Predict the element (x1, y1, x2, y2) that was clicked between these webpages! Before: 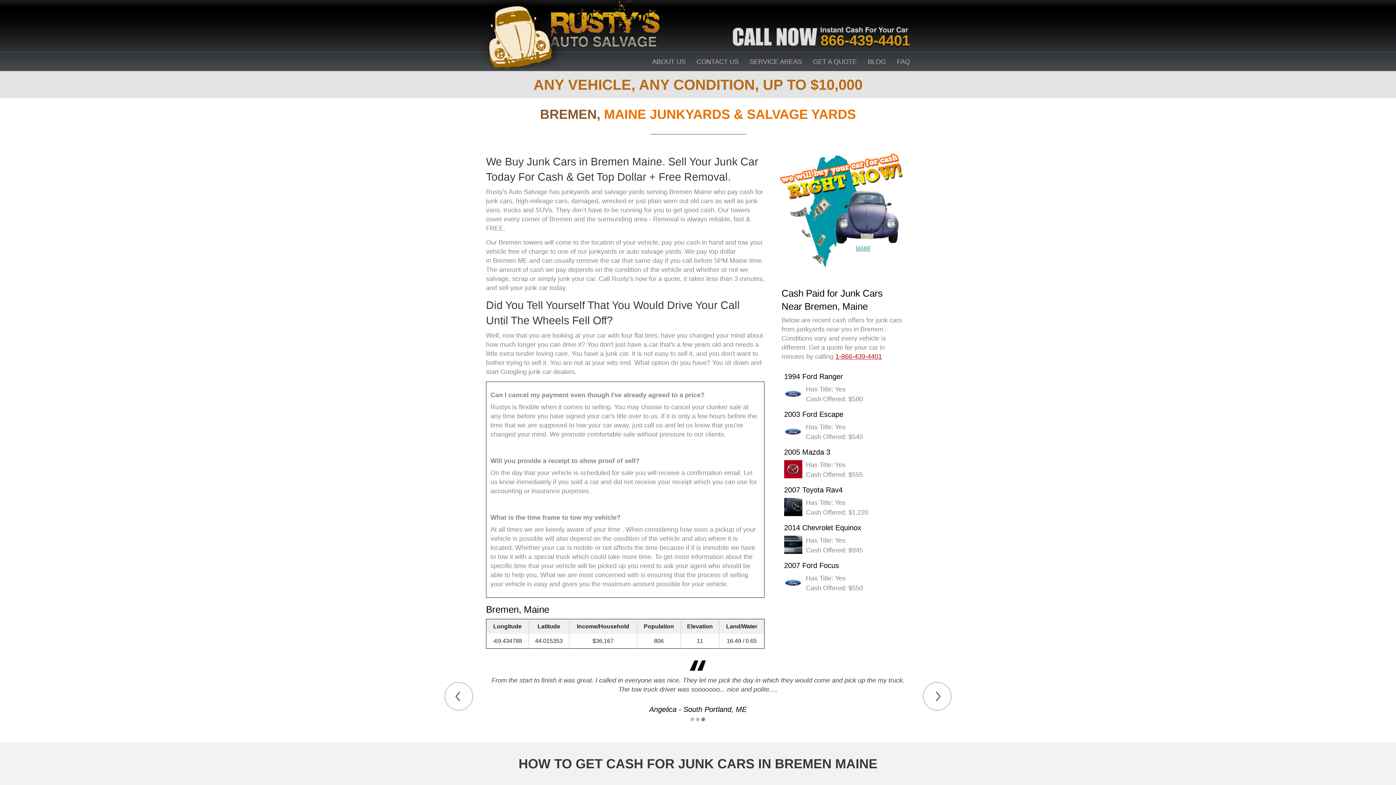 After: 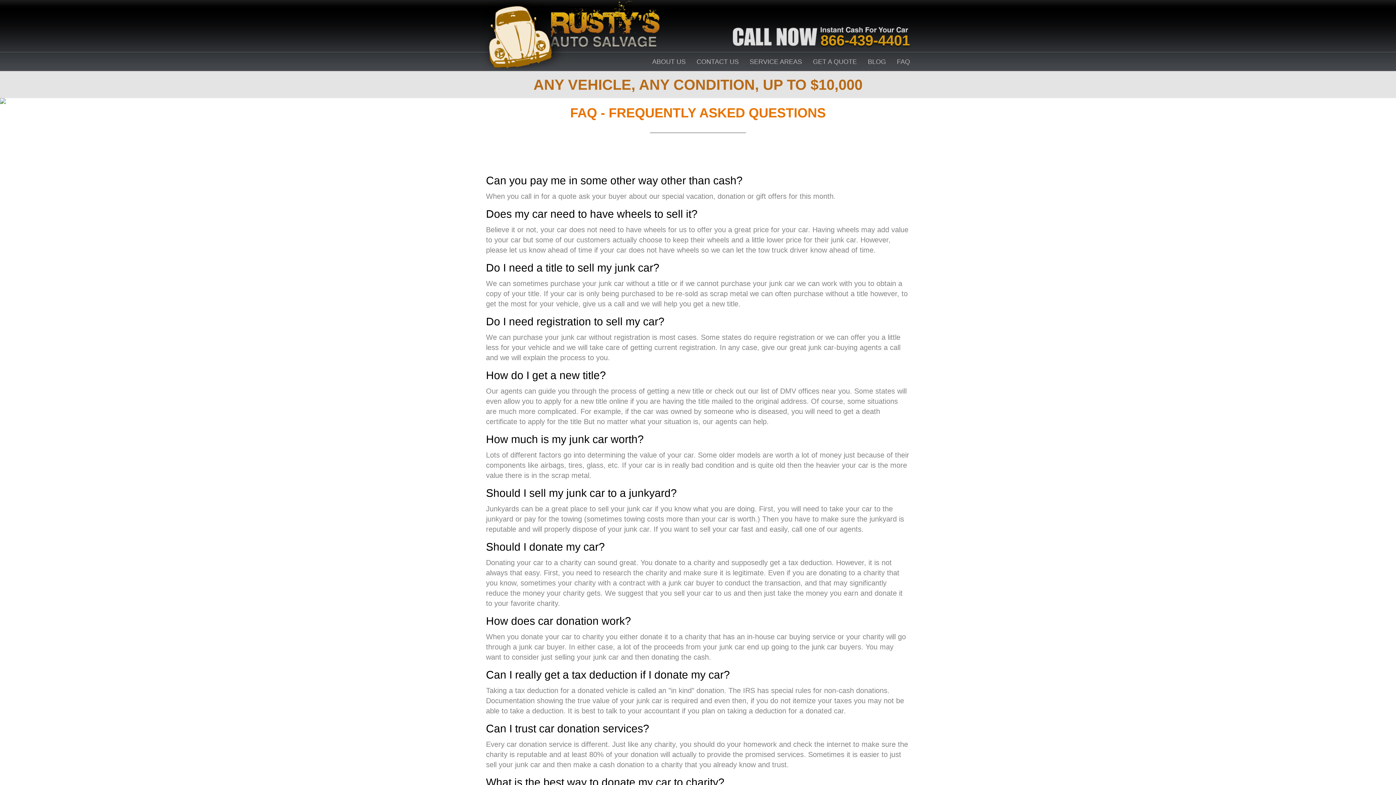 Action: bbox: (897, 58, 910, 65) label: FAQ